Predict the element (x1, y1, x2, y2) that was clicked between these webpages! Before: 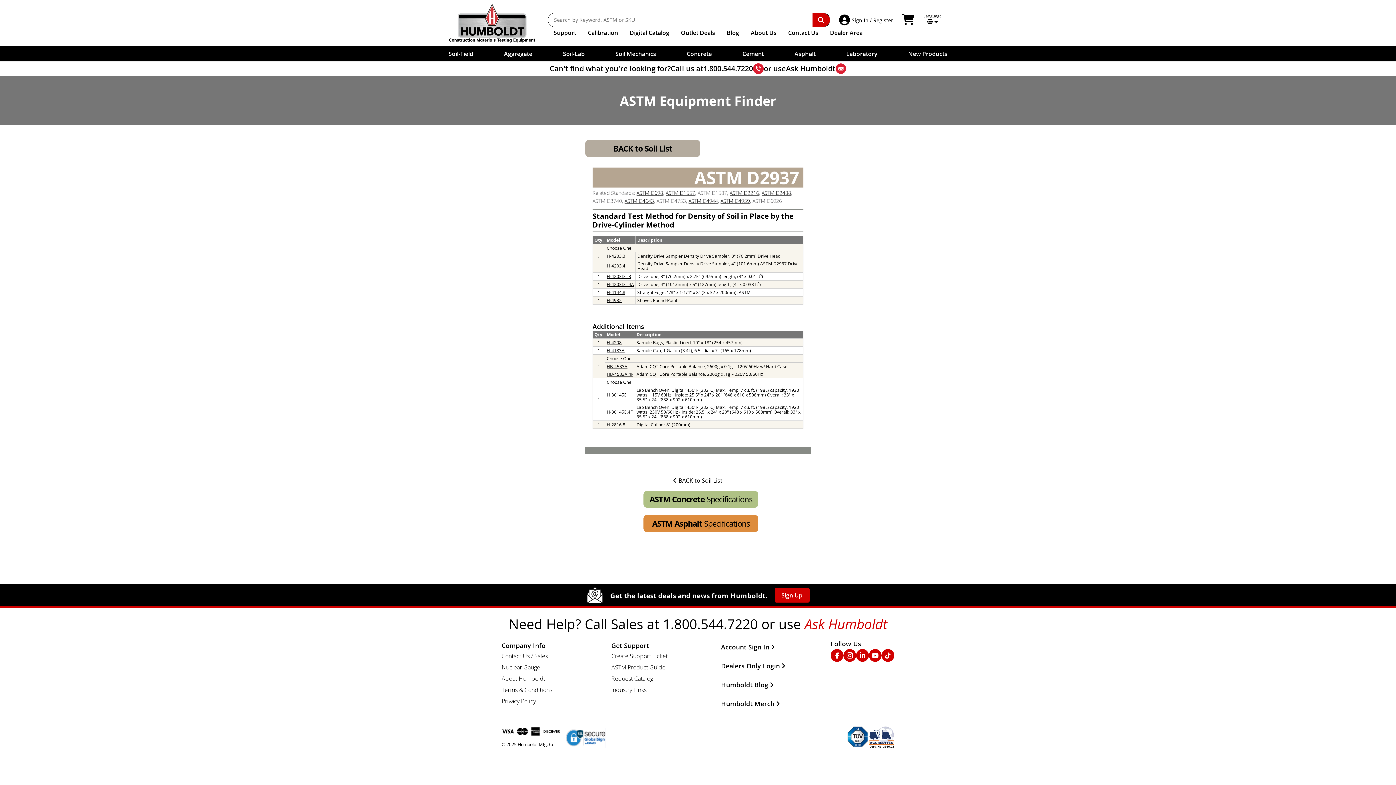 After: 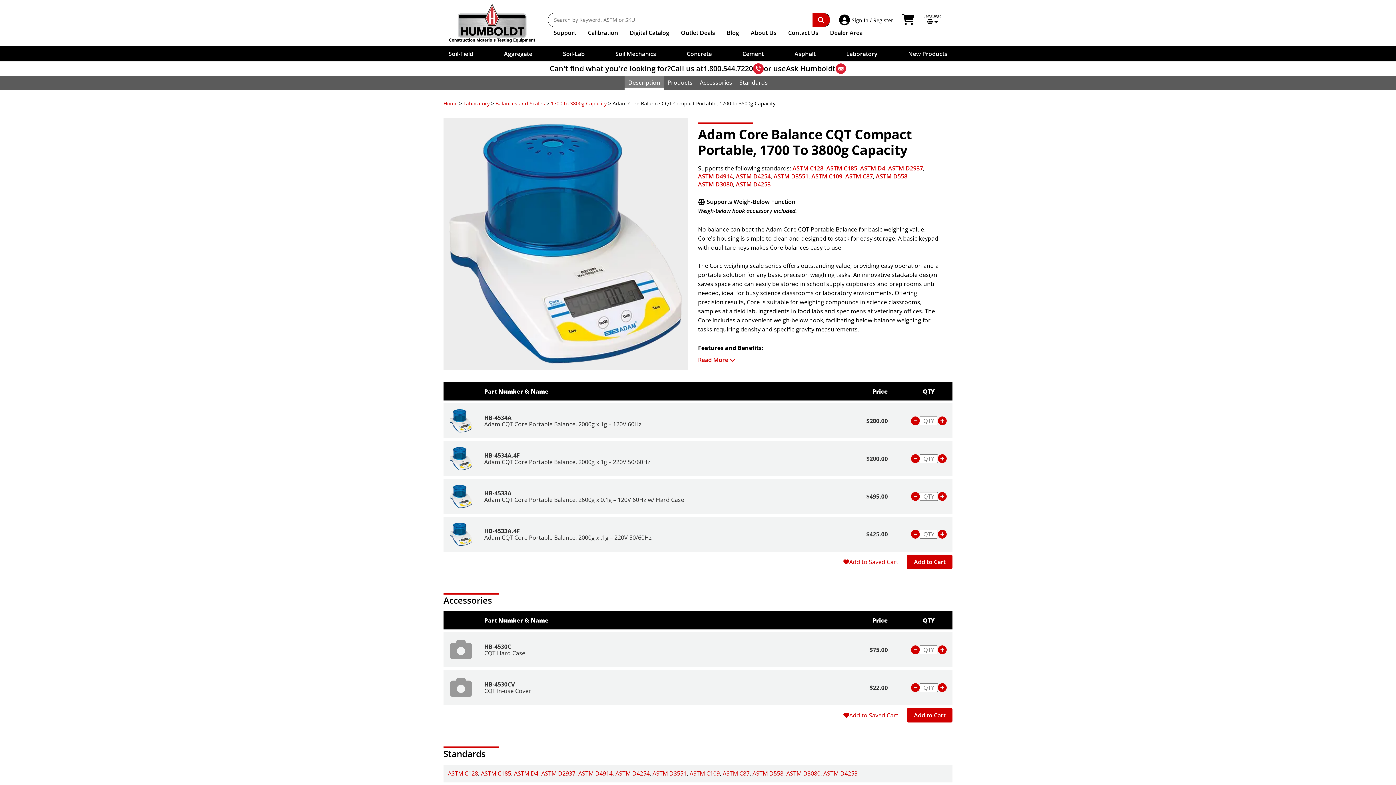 Action: bbox: (606, 371, 633, 377) label: HB-4533A.4F